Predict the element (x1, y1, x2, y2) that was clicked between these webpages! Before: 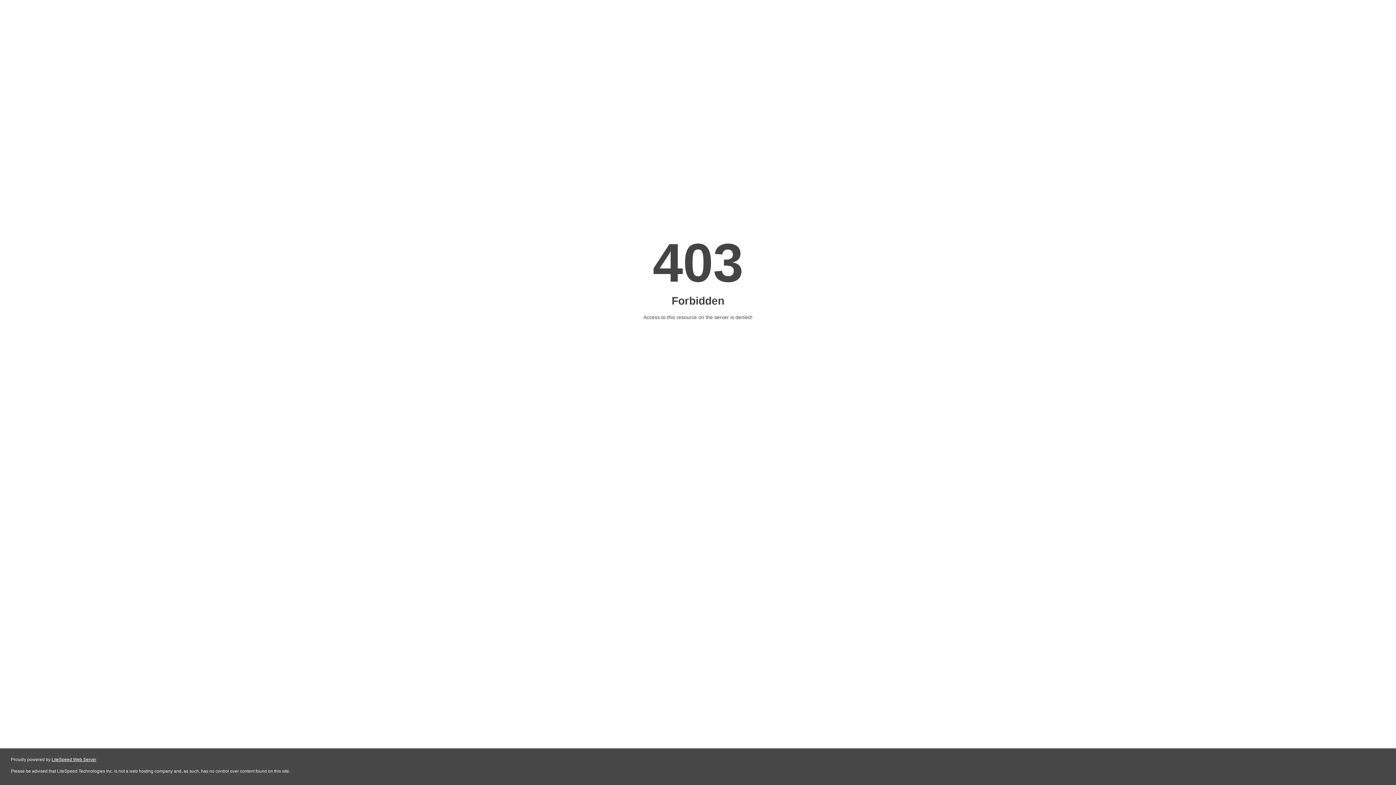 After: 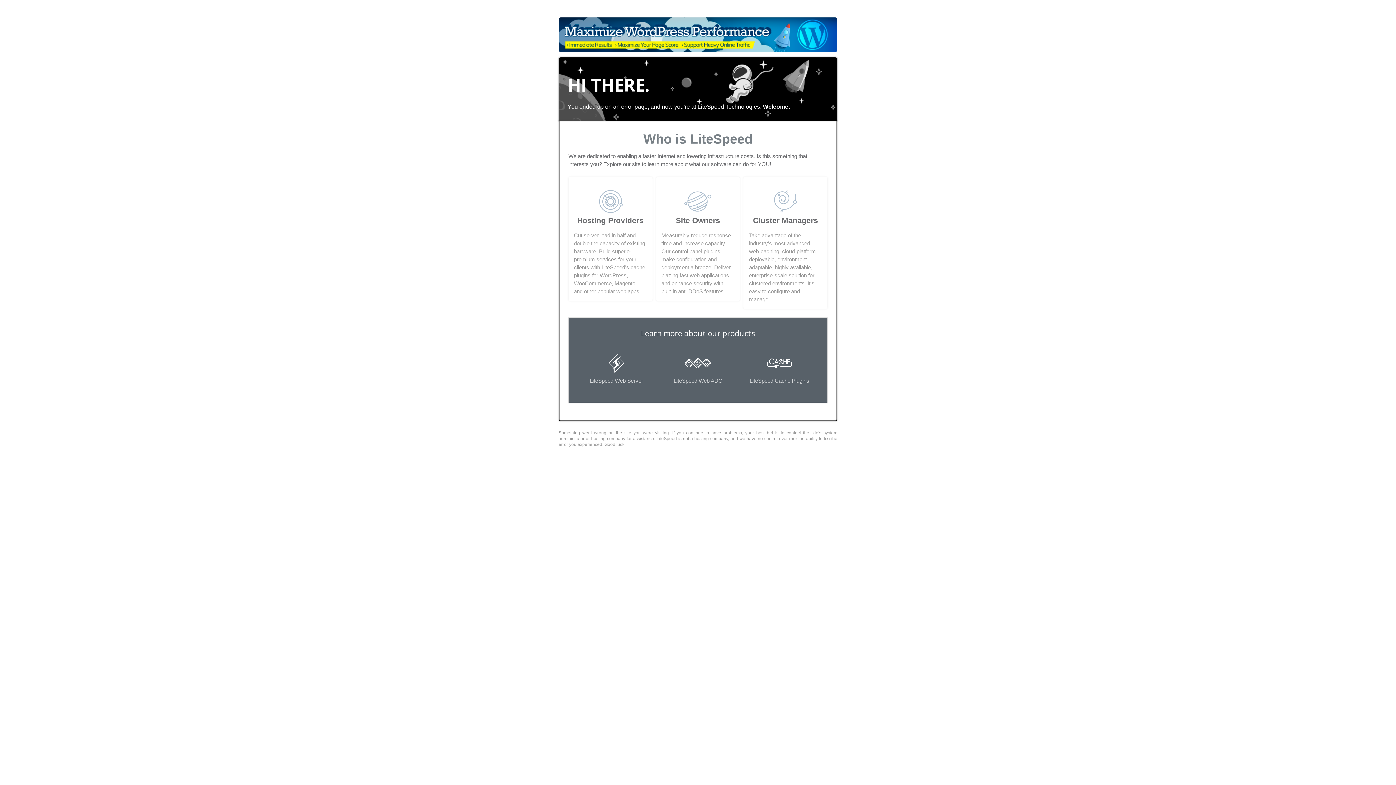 Action: label: LiteSpeed Web Server bbox: (51, 757, 96, 762)